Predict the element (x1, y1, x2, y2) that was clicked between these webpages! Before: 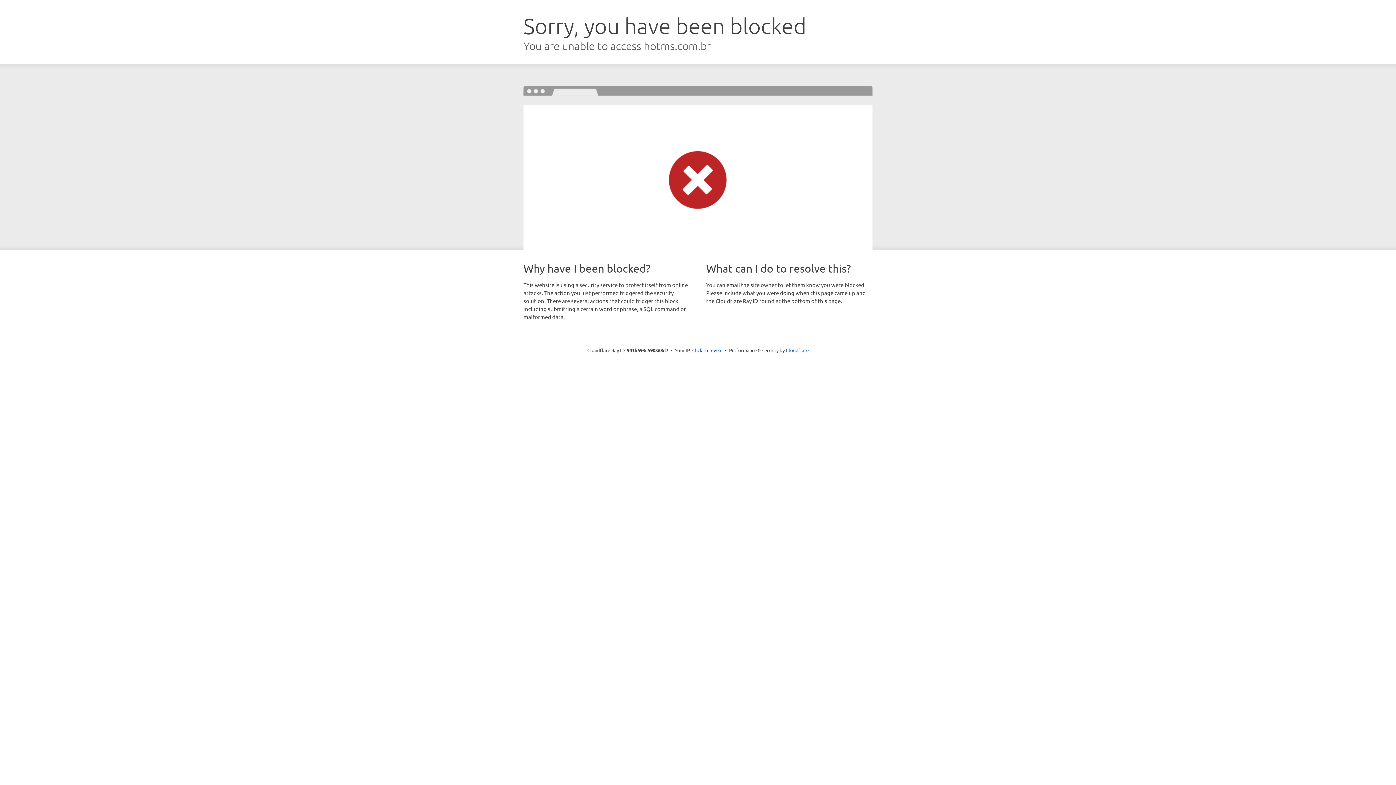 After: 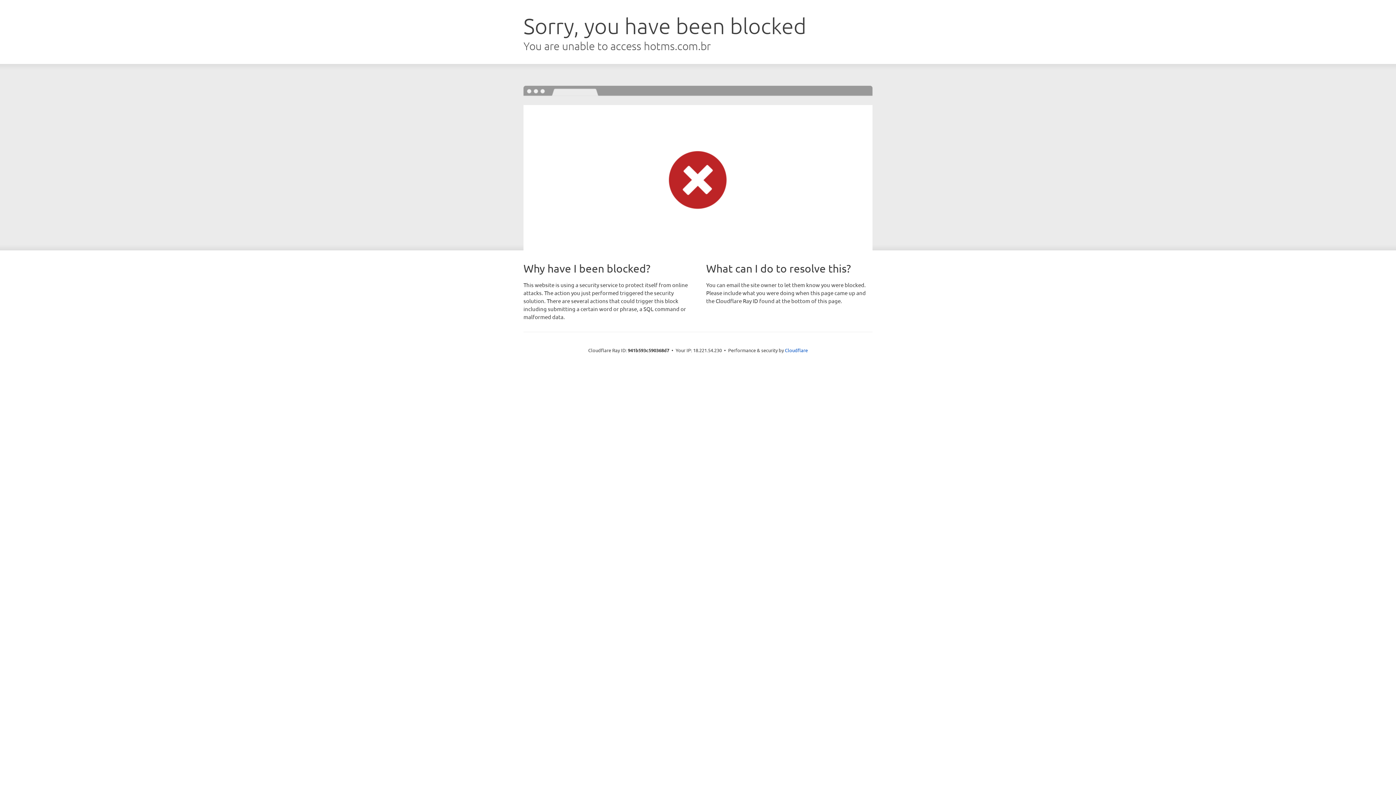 Action: bbox: (692, 346, 722, 353) label: Click to reveal